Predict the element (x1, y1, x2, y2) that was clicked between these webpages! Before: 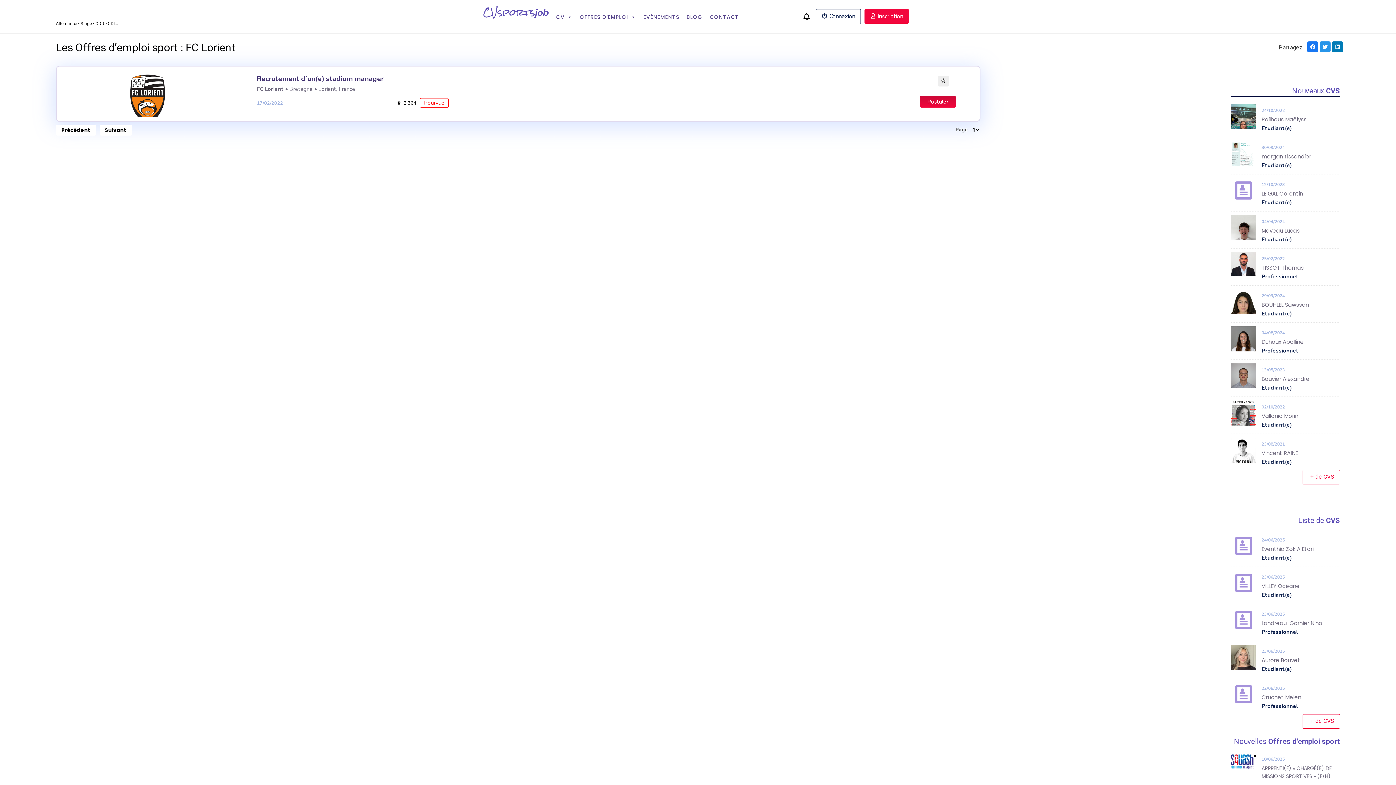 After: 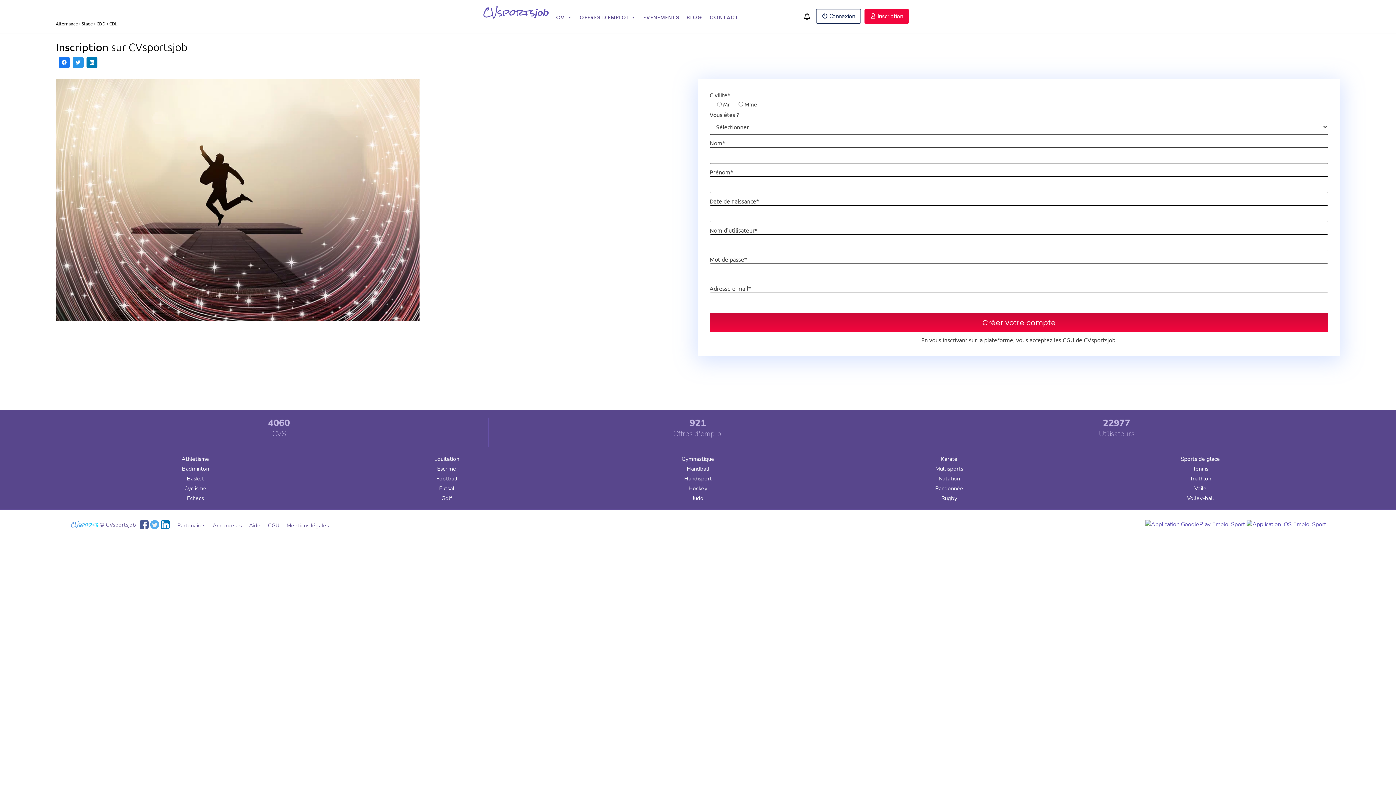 Action: bbox: (864, 9, 909, 23) label:  Inscription